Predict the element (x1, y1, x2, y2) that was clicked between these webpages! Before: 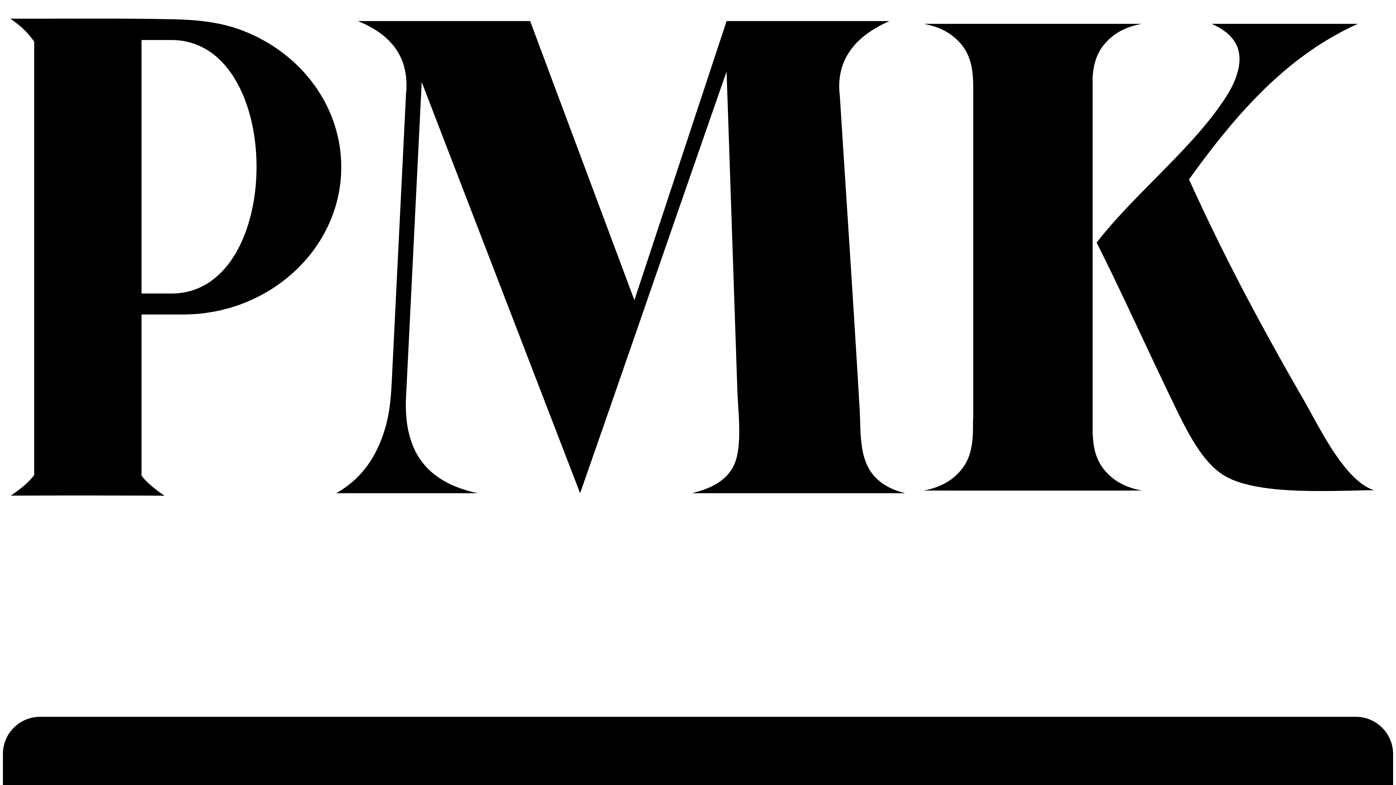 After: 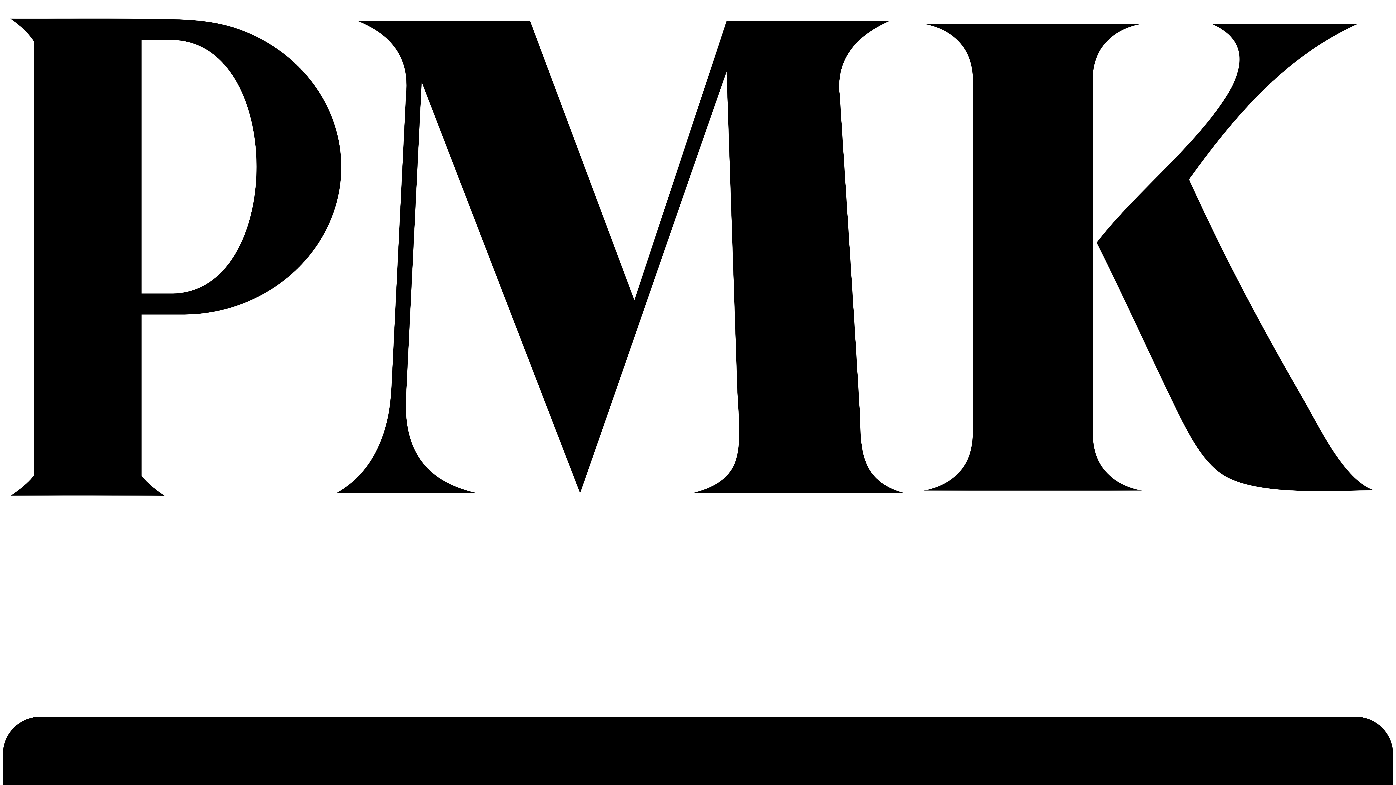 Action: bbox: (2, 499, 1393, 505)